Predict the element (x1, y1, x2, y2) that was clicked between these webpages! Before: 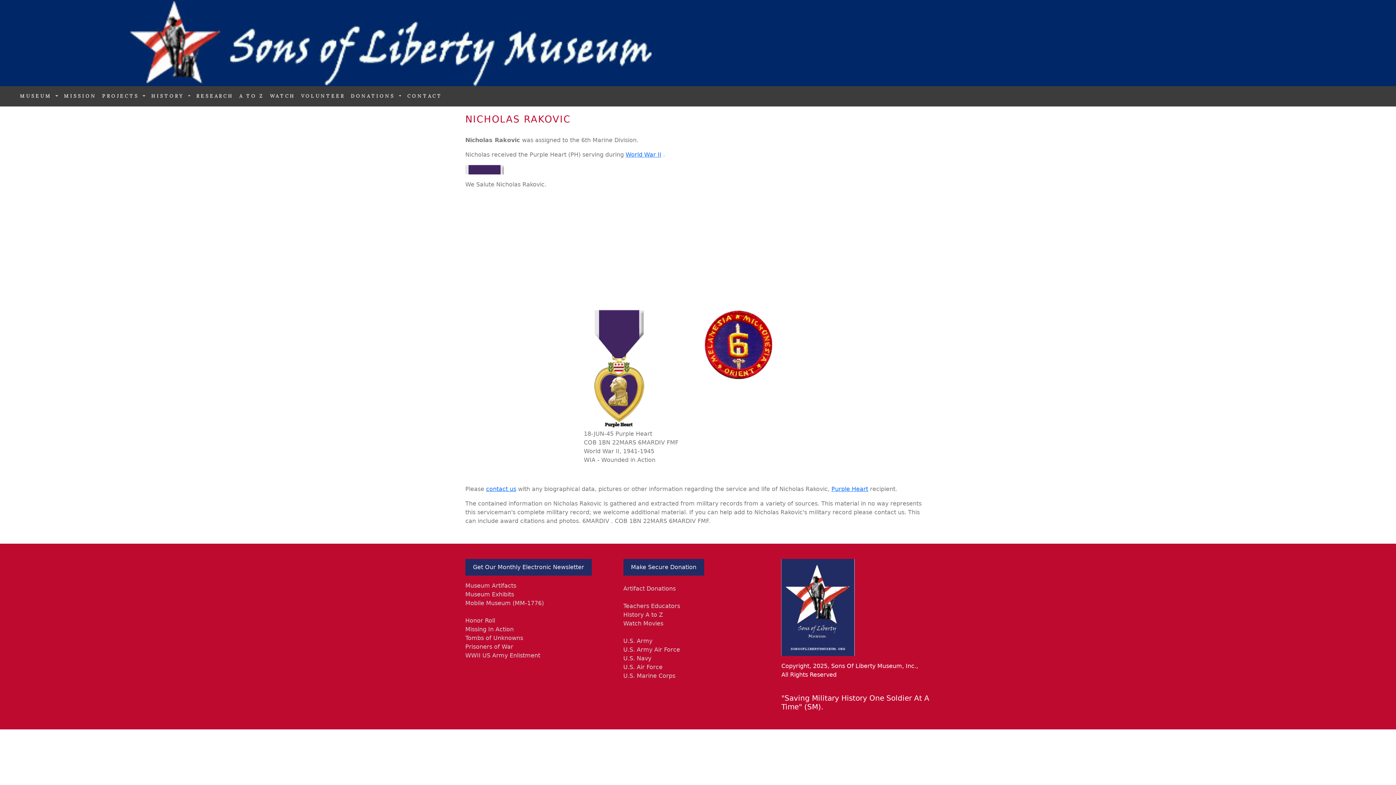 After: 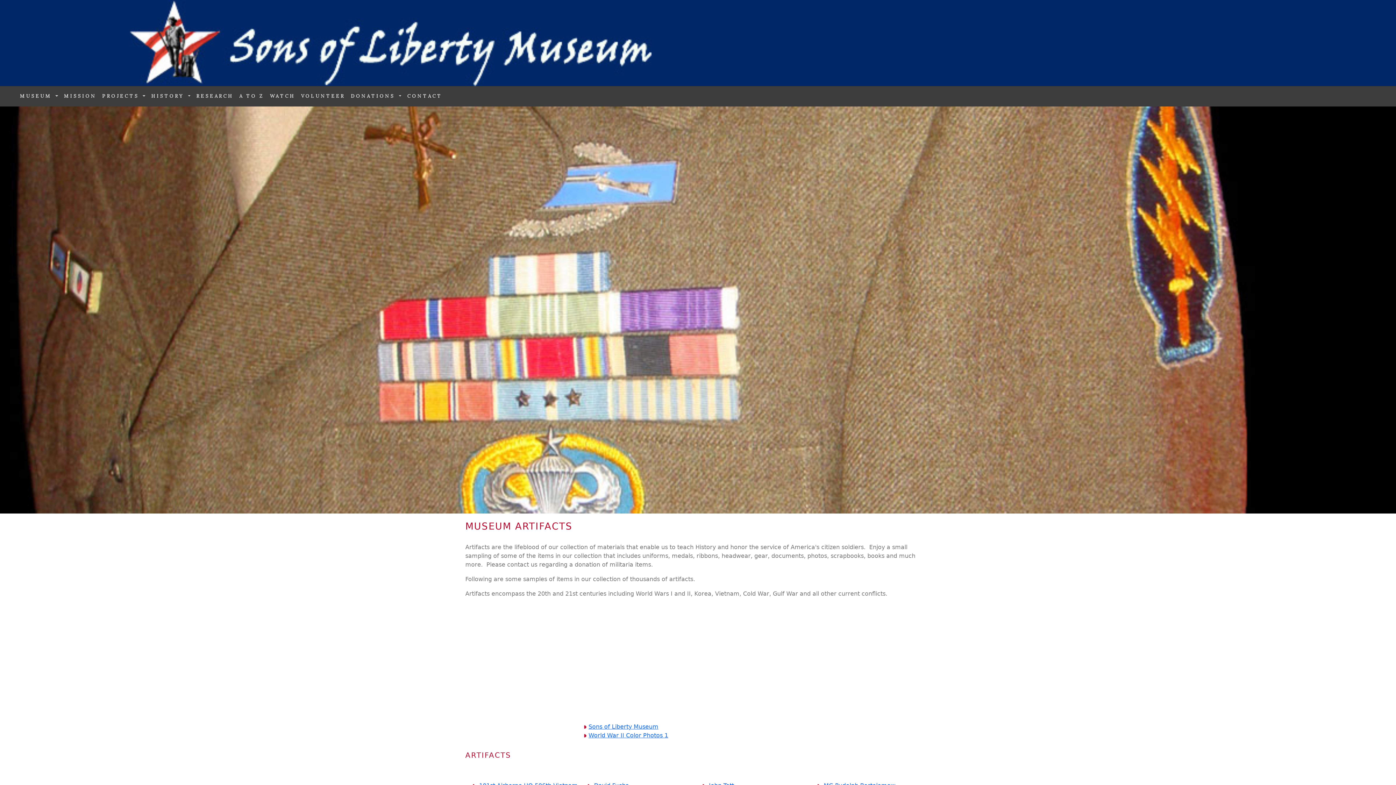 Action: label: Museum Artifacts bbox: (465, 582, 516, 589)